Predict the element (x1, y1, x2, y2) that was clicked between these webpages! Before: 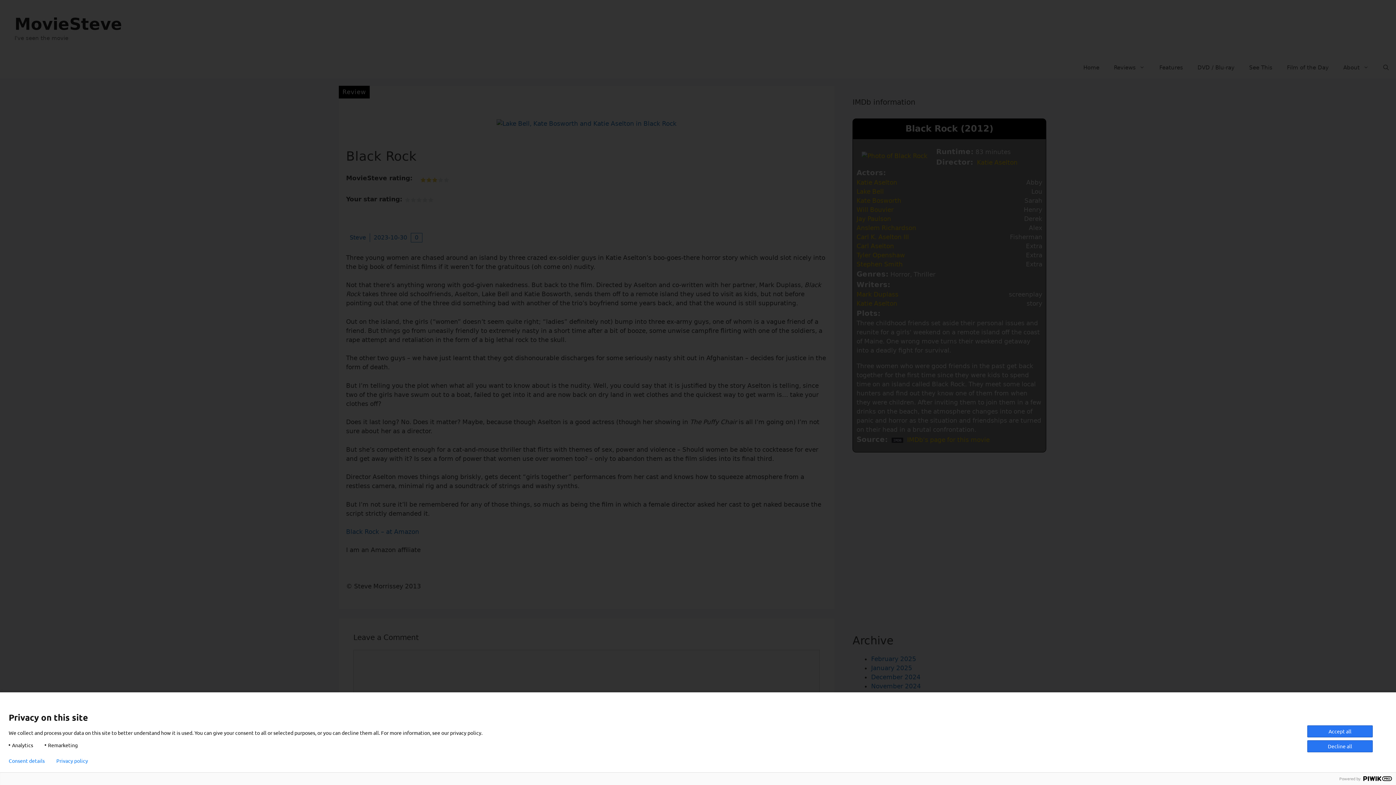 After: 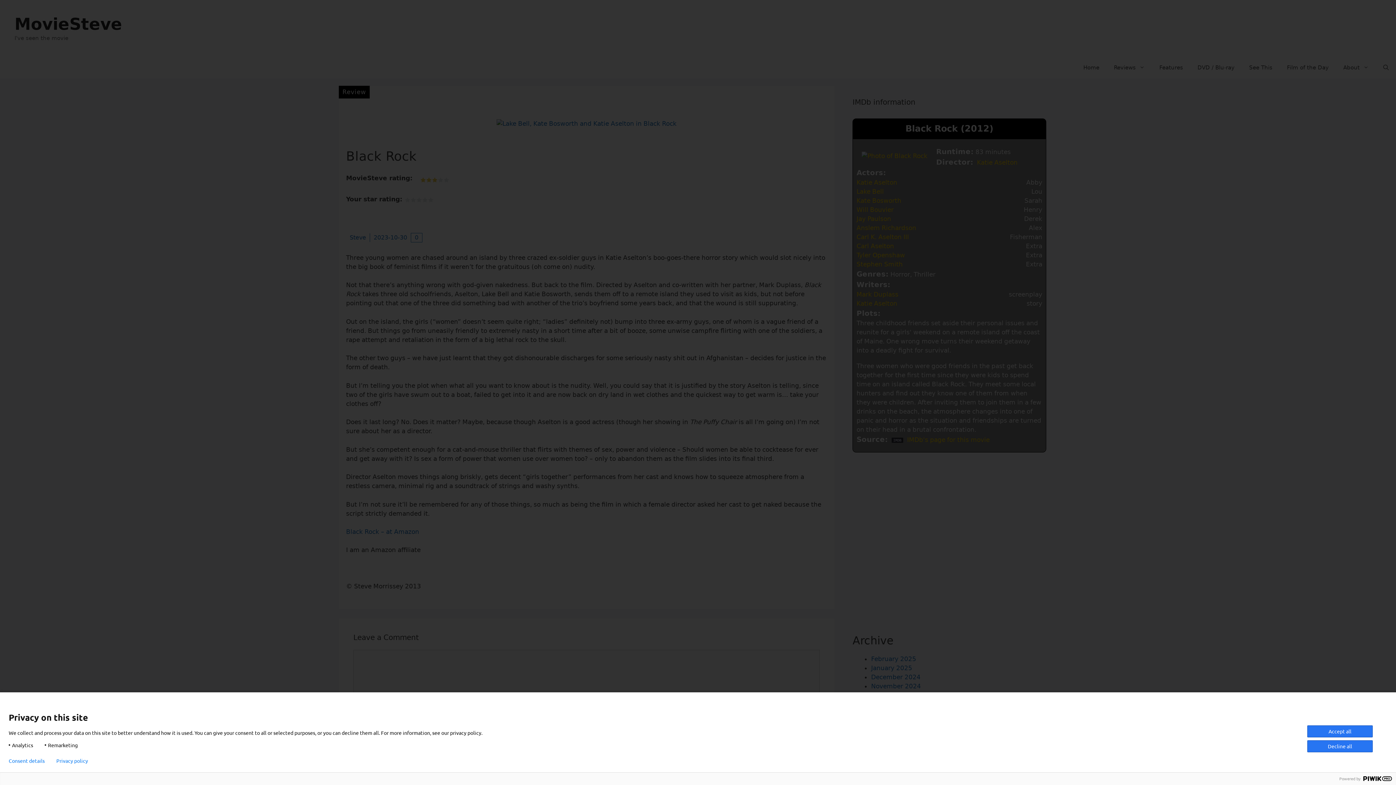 Action: bbox: (56, 758, 88, 764) label: Privacy policy